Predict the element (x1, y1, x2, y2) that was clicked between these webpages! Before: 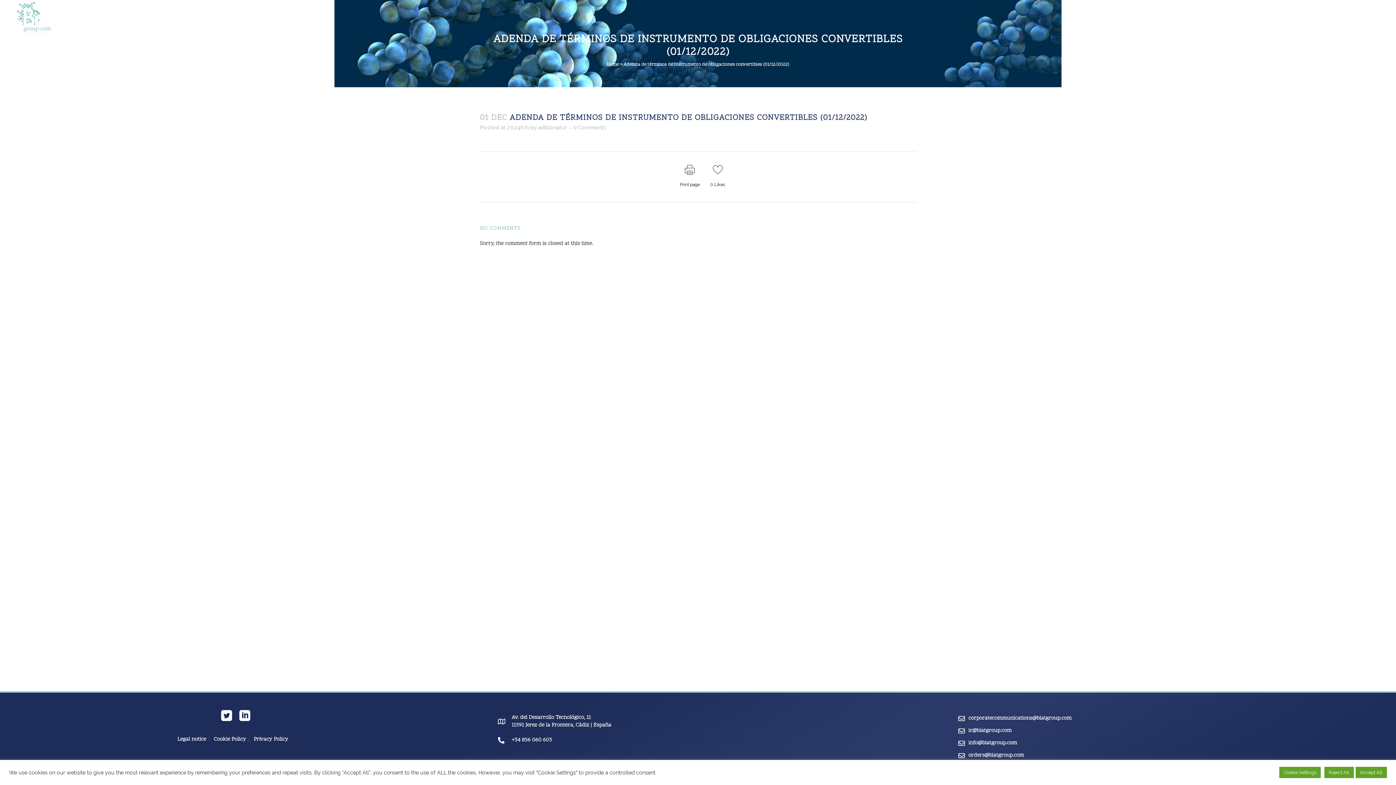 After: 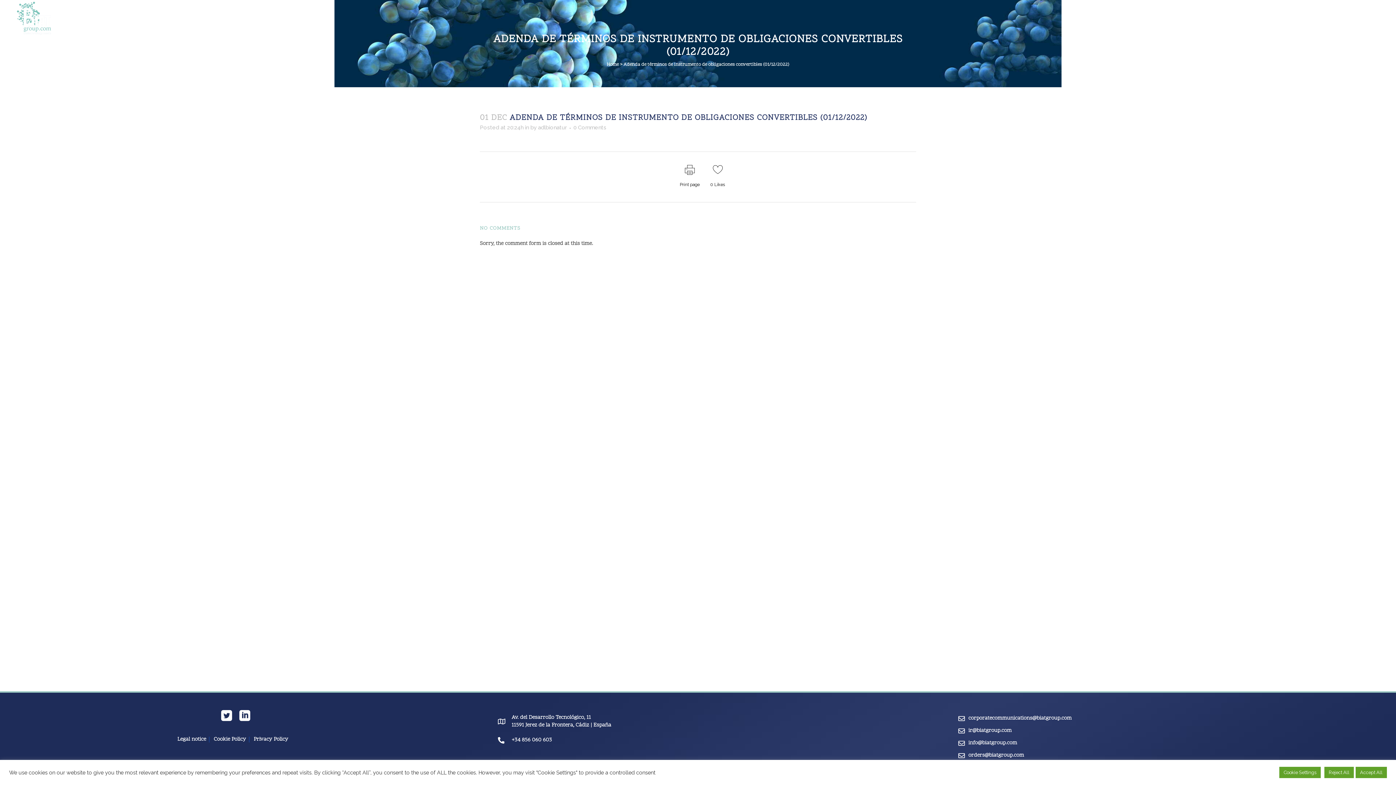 Action: bbox: (958, 738, 1365, 748) label: info@biatgroup.com